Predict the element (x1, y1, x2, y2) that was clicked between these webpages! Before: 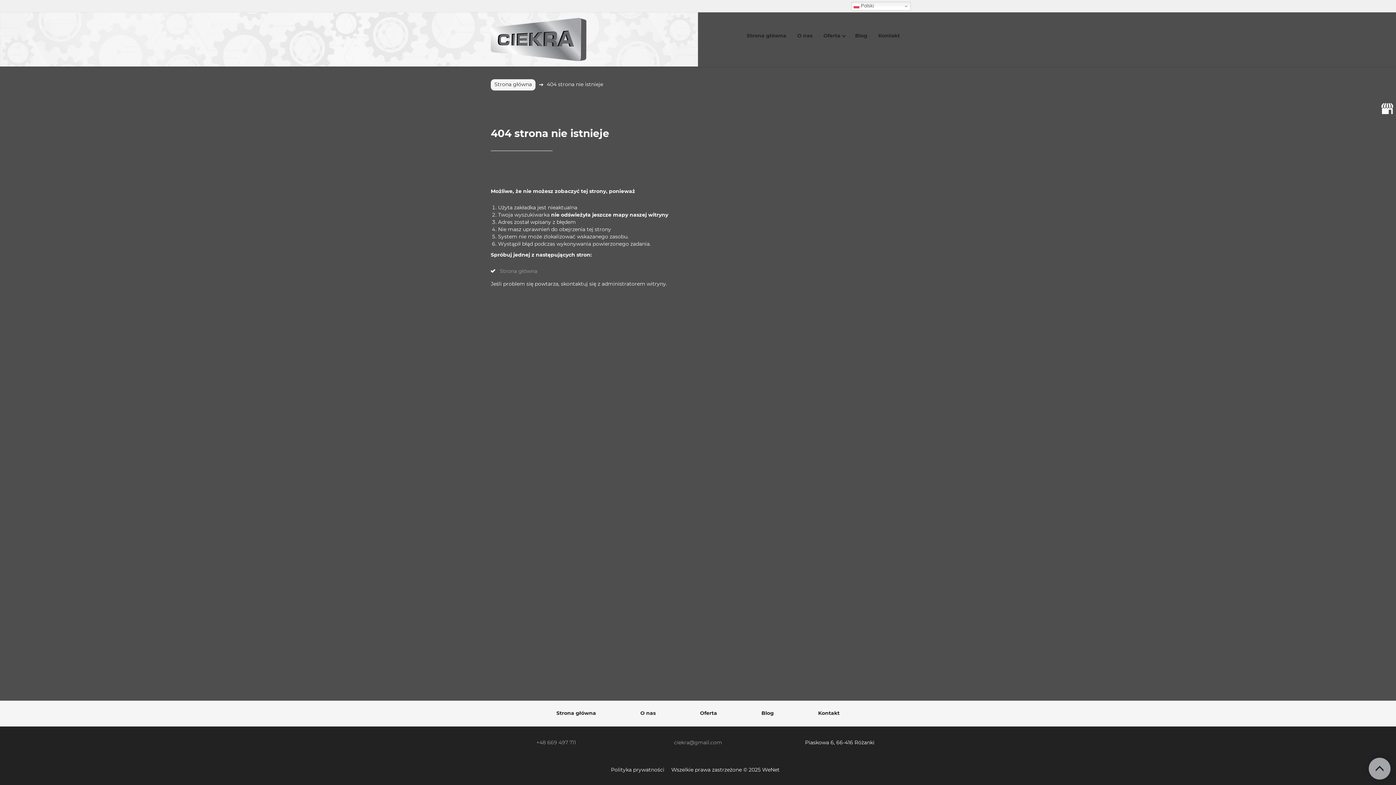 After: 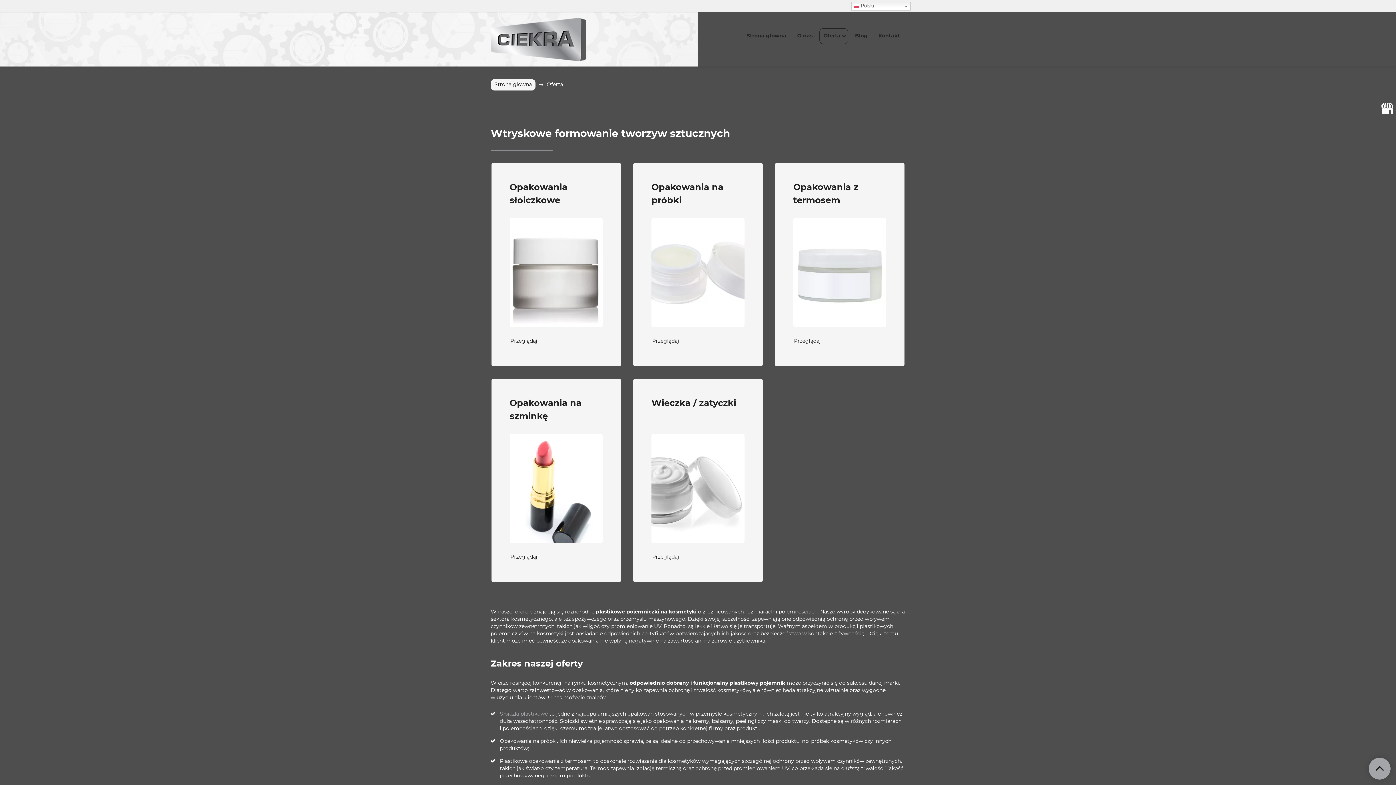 Action: label: Oferta bbox: (819, 28, 848, 43)